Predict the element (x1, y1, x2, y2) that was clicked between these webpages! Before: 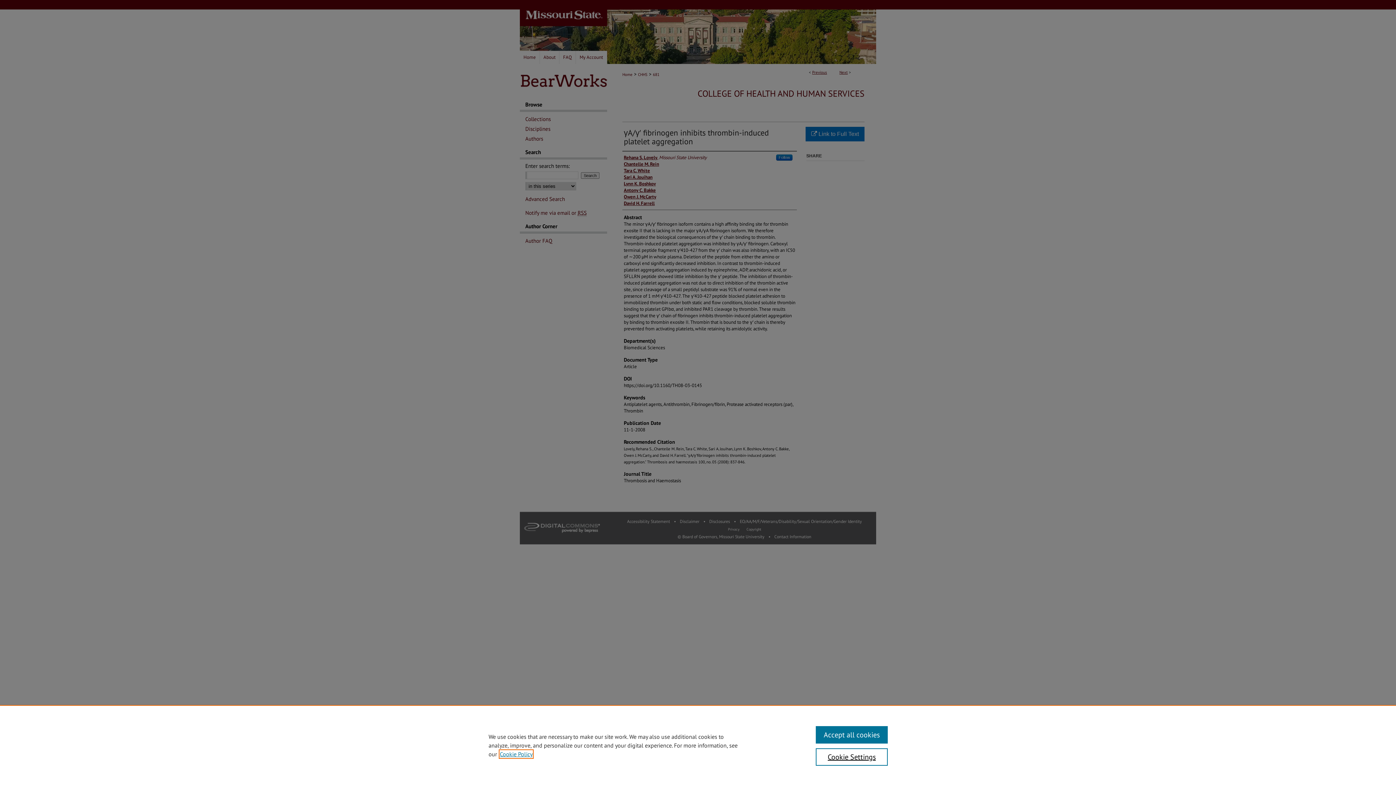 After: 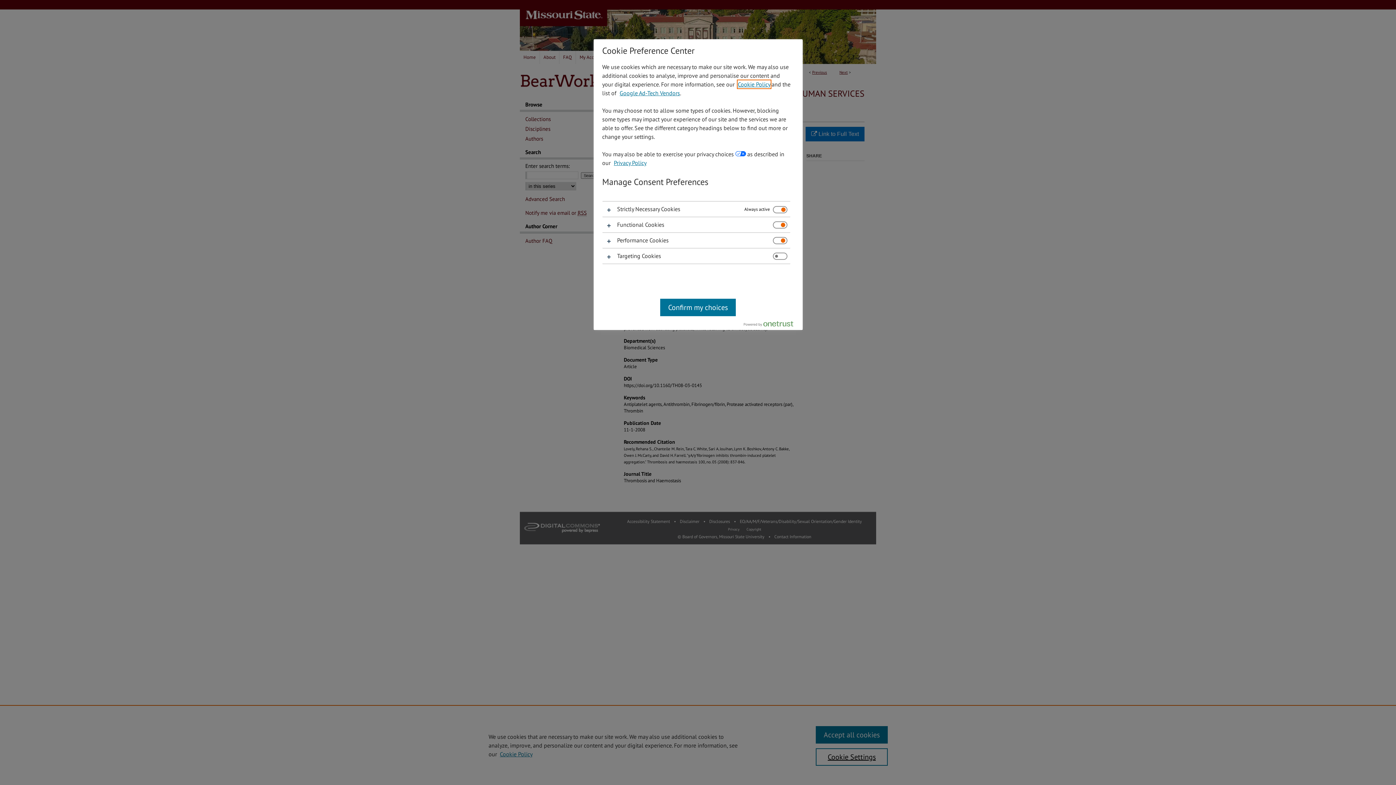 Action: bbox: (815, 748, 887, 766) label: Cookie Settings